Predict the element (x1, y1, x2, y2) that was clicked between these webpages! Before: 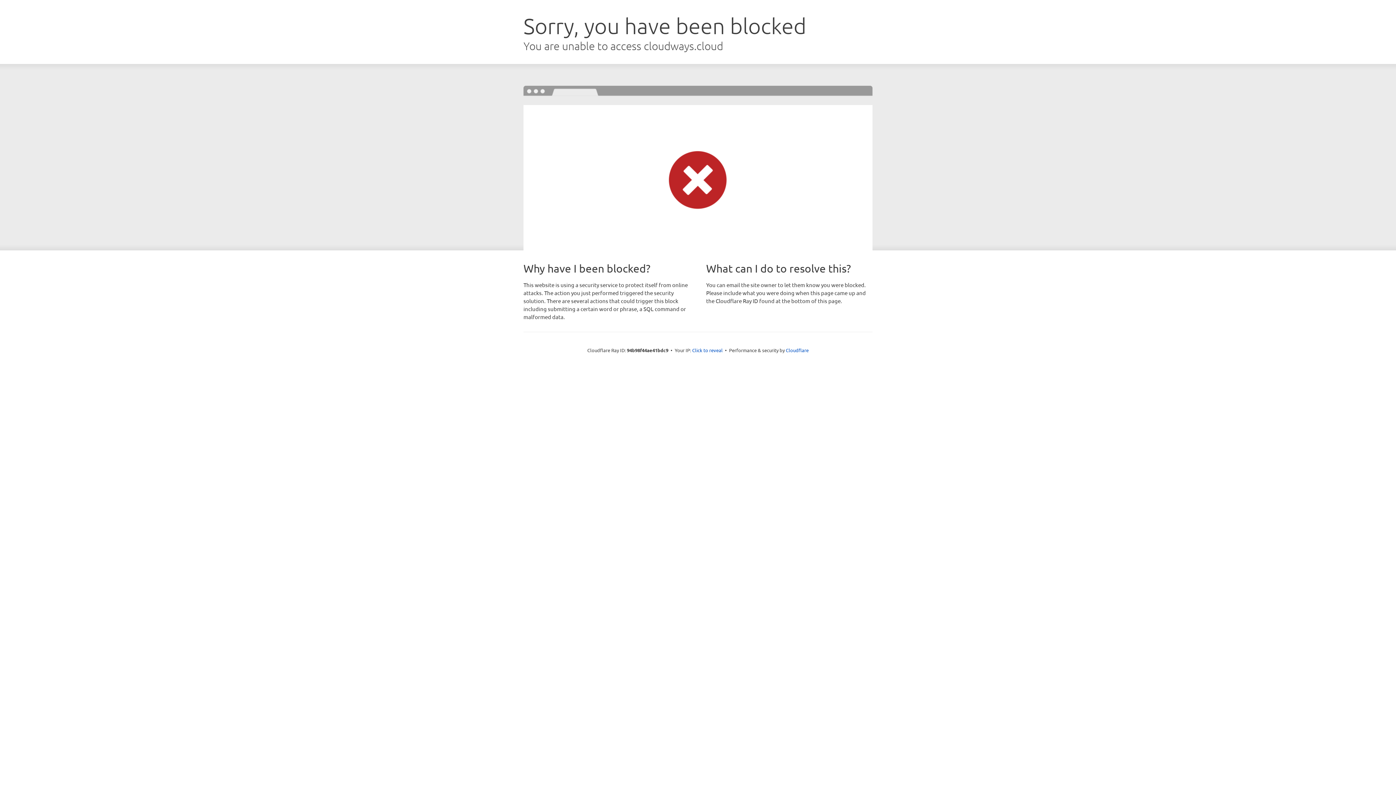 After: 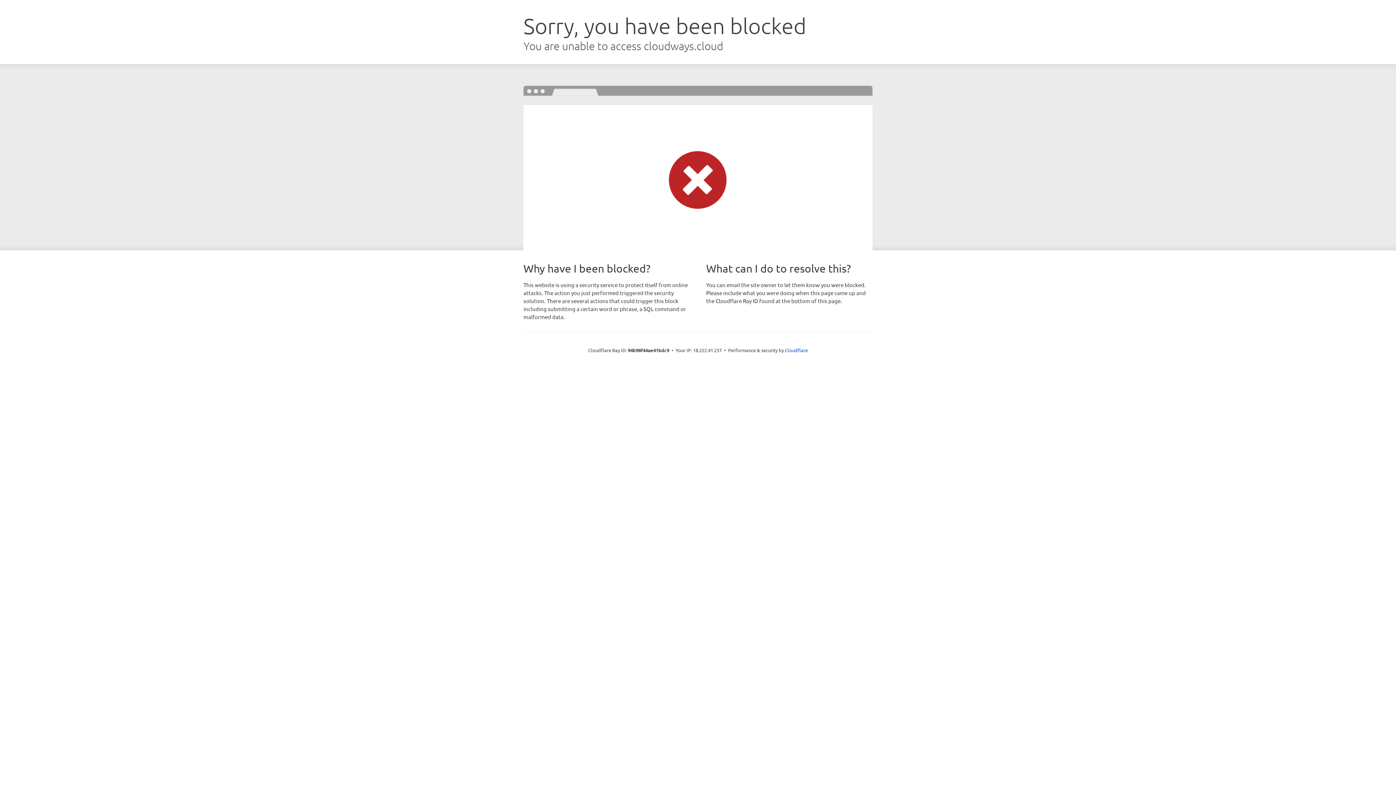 Action: bbox: (692, 346, 722, 353) label: Click to reveal